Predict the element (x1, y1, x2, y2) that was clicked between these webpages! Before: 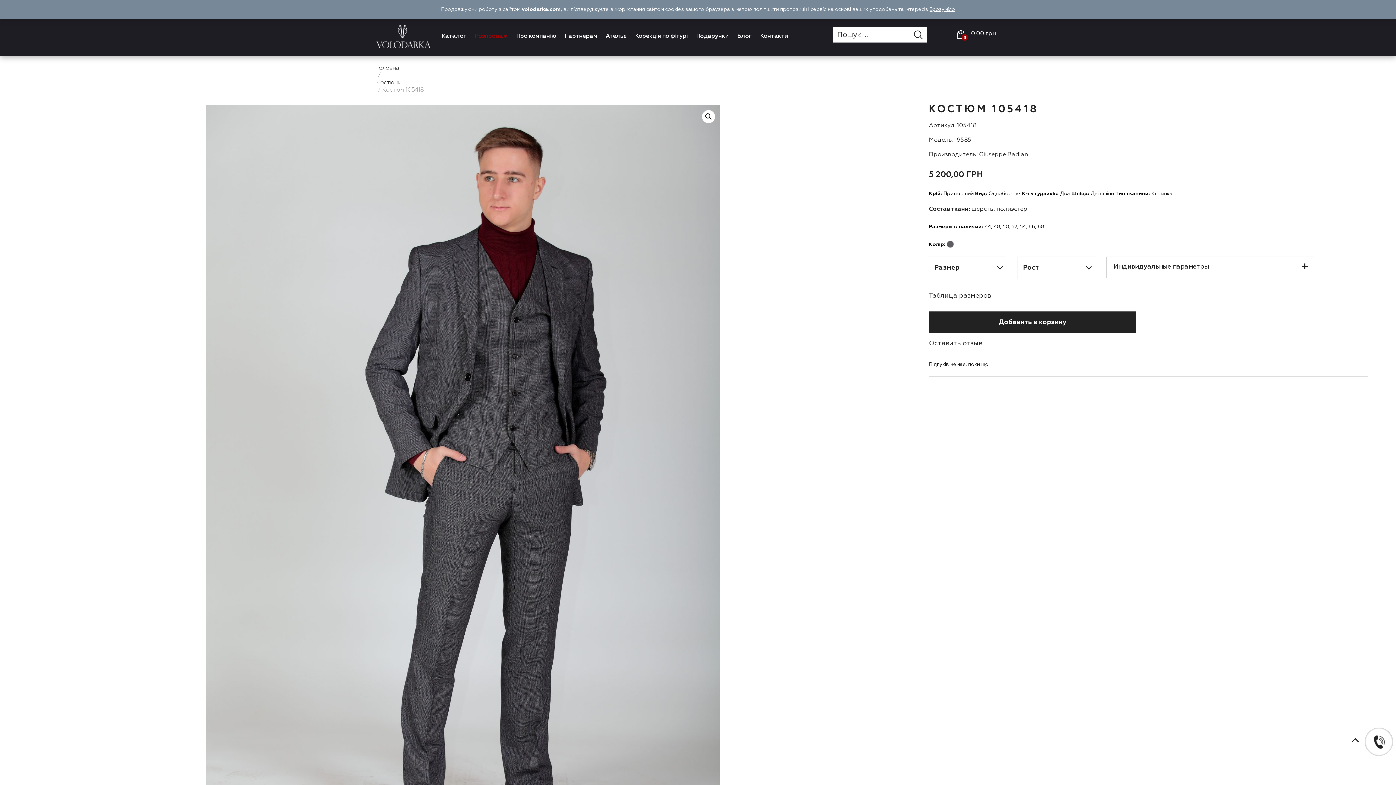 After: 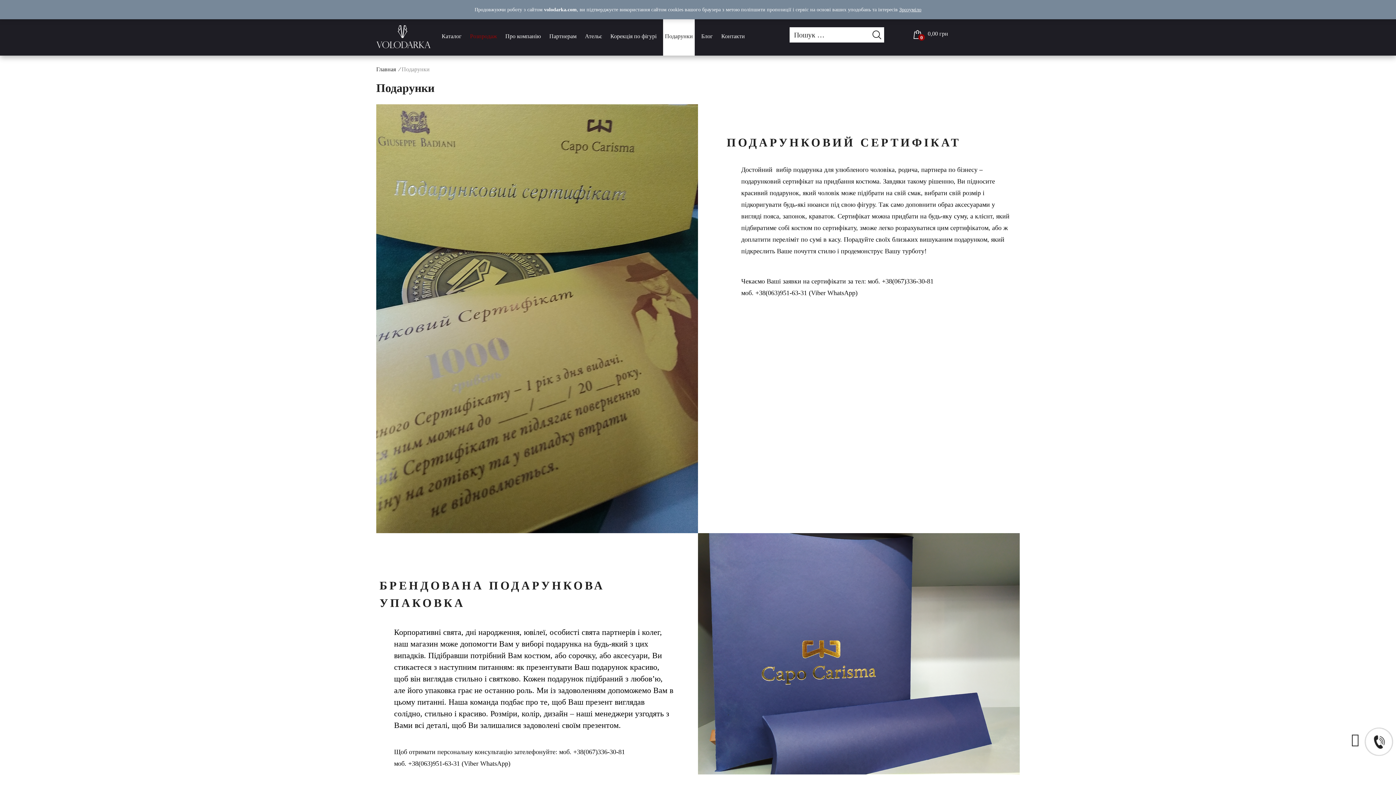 Action: bbox: (694, 17, 730, 55) label: Подарунки